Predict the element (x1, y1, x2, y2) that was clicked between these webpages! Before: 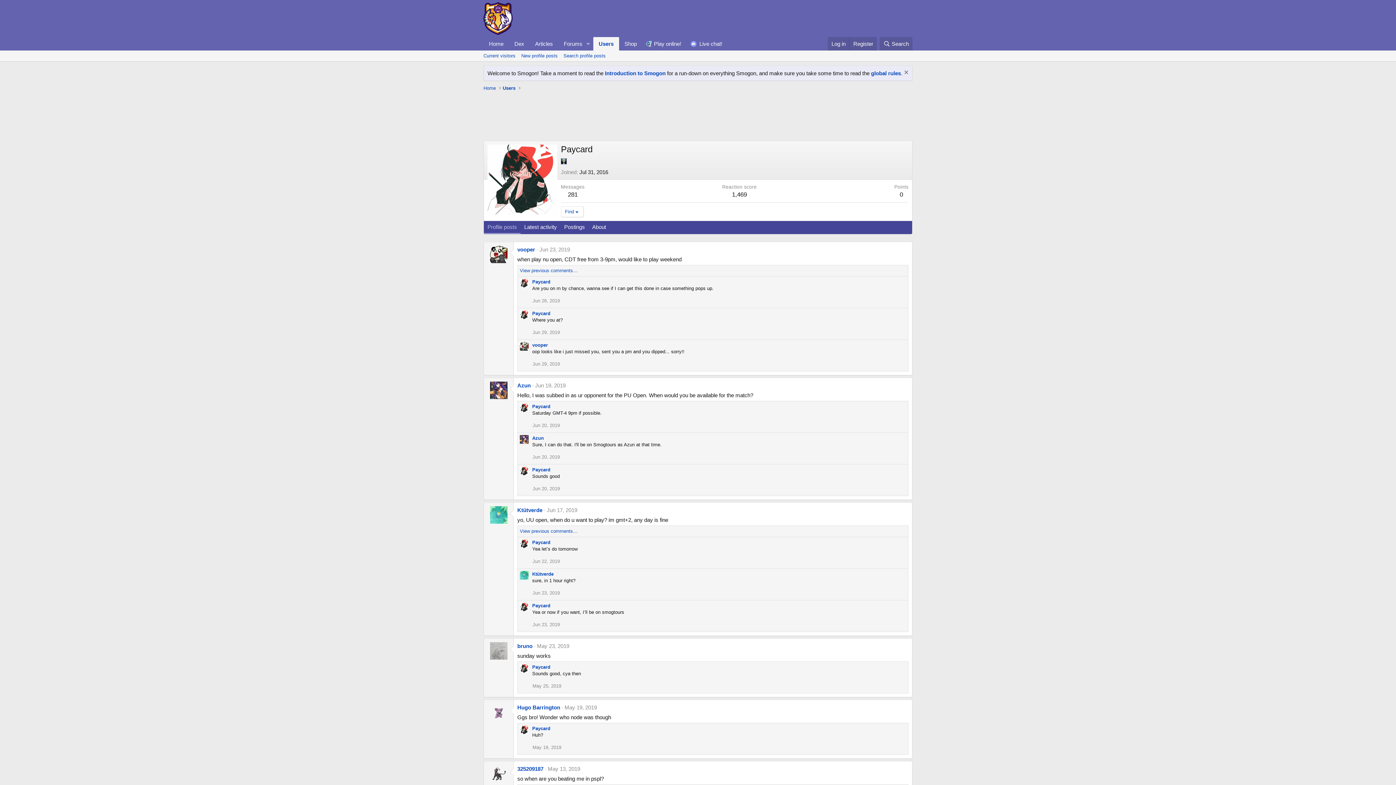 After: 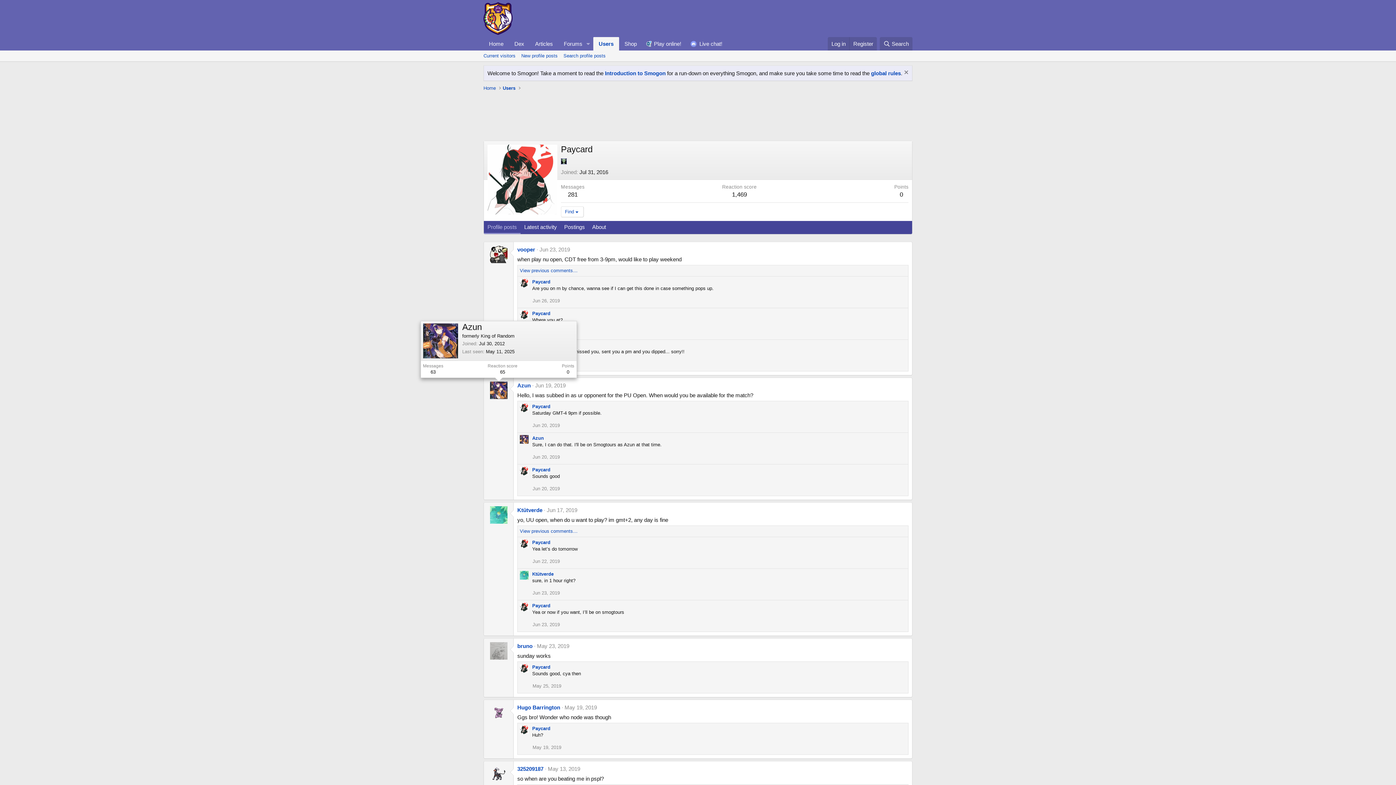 Action: bbox: (490, 381, 507, 399)